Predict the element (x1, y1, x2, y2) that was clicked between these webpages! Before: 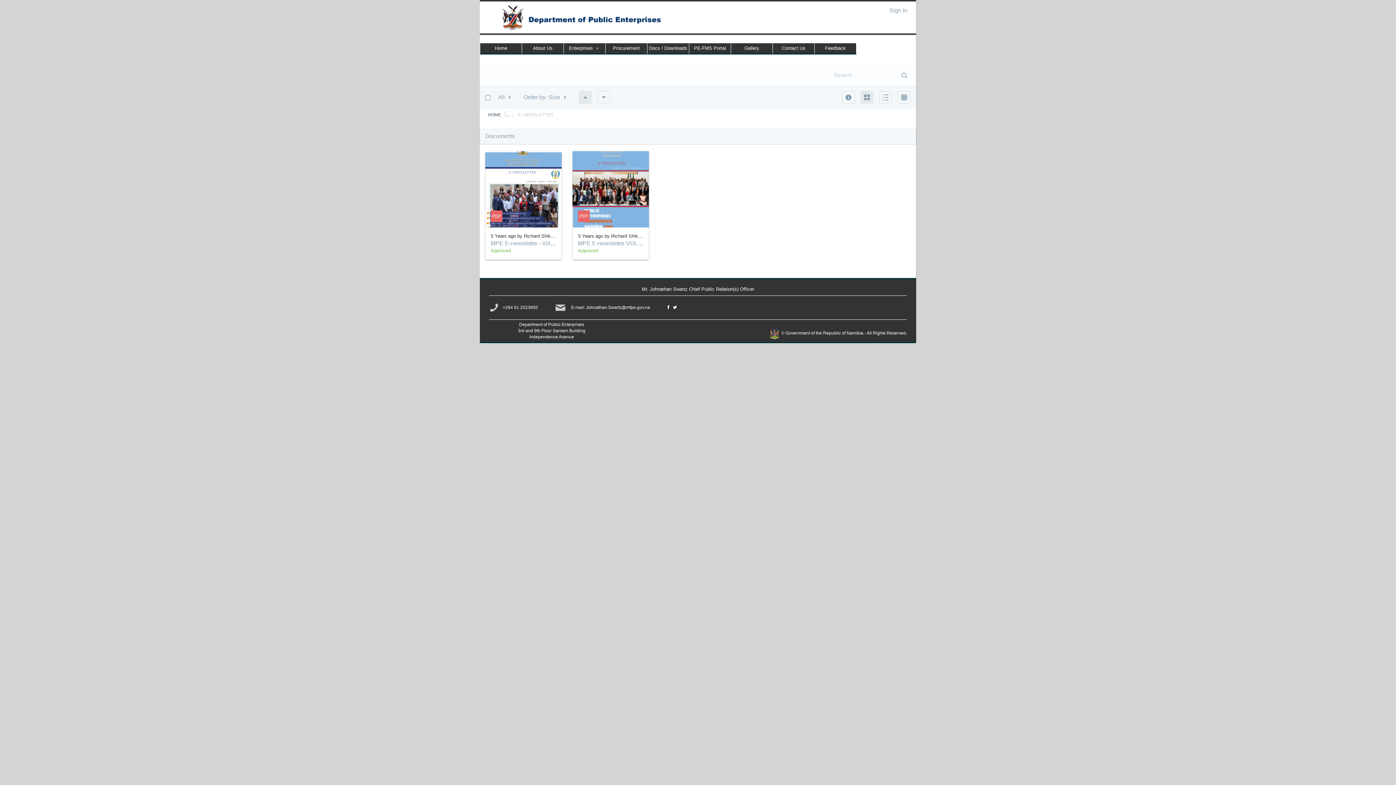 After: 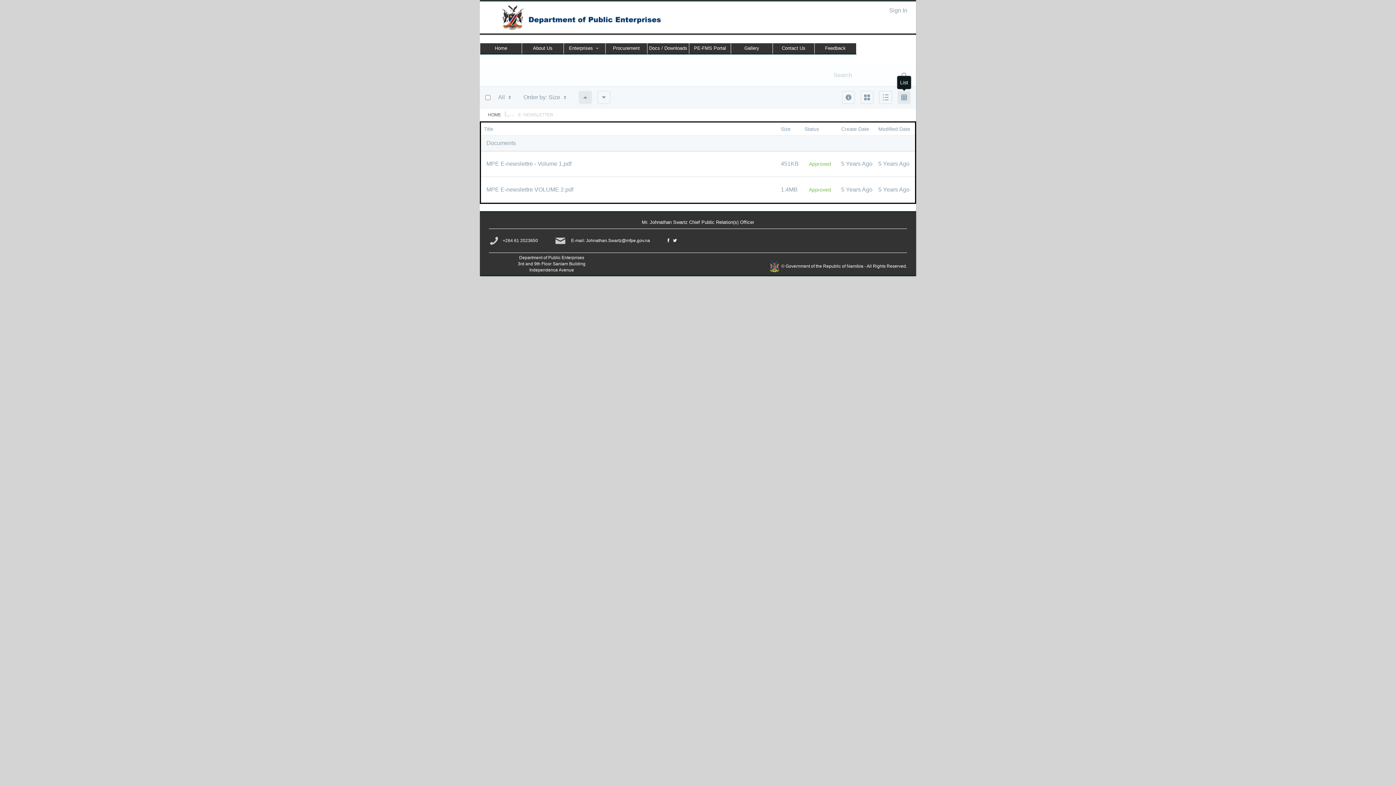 Action: label: List bbox: (897, 90, 910, 103)